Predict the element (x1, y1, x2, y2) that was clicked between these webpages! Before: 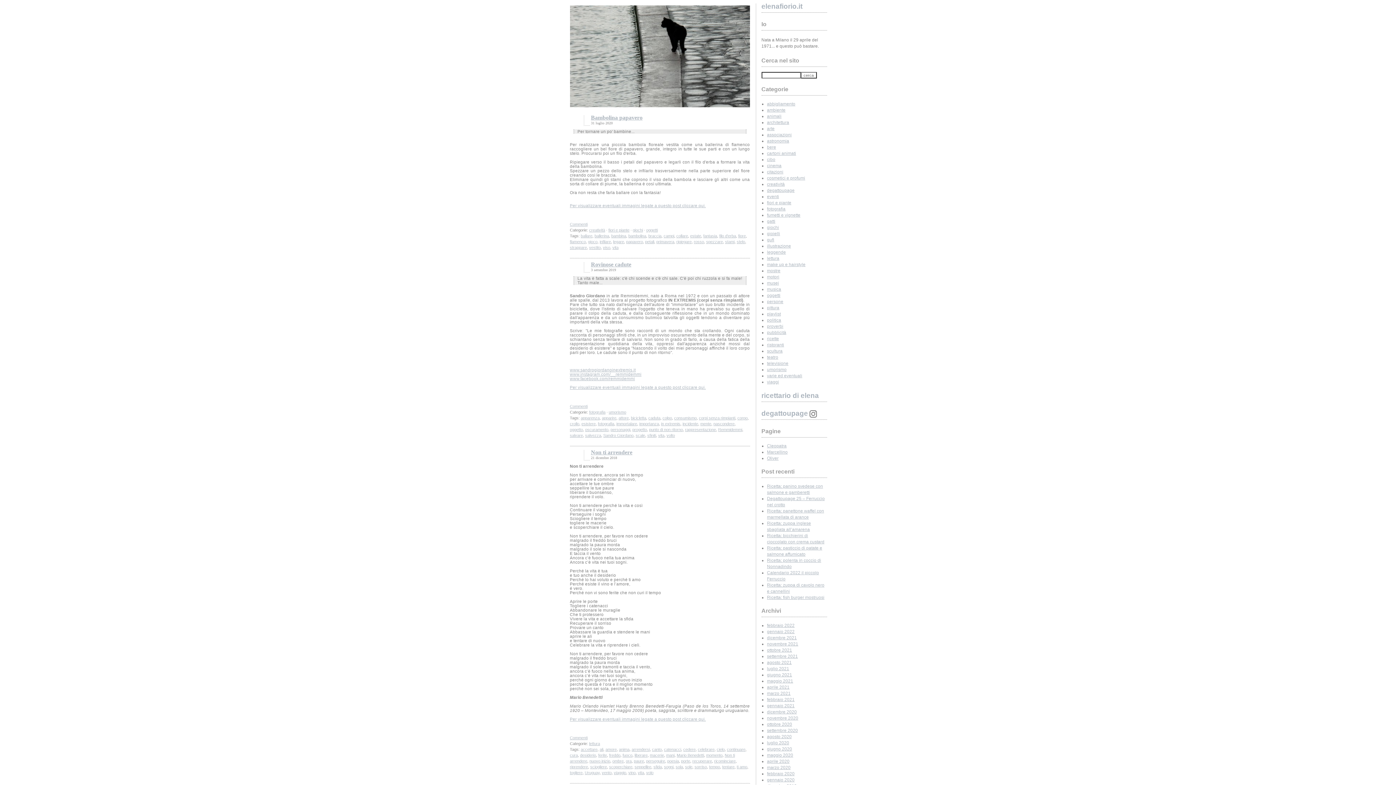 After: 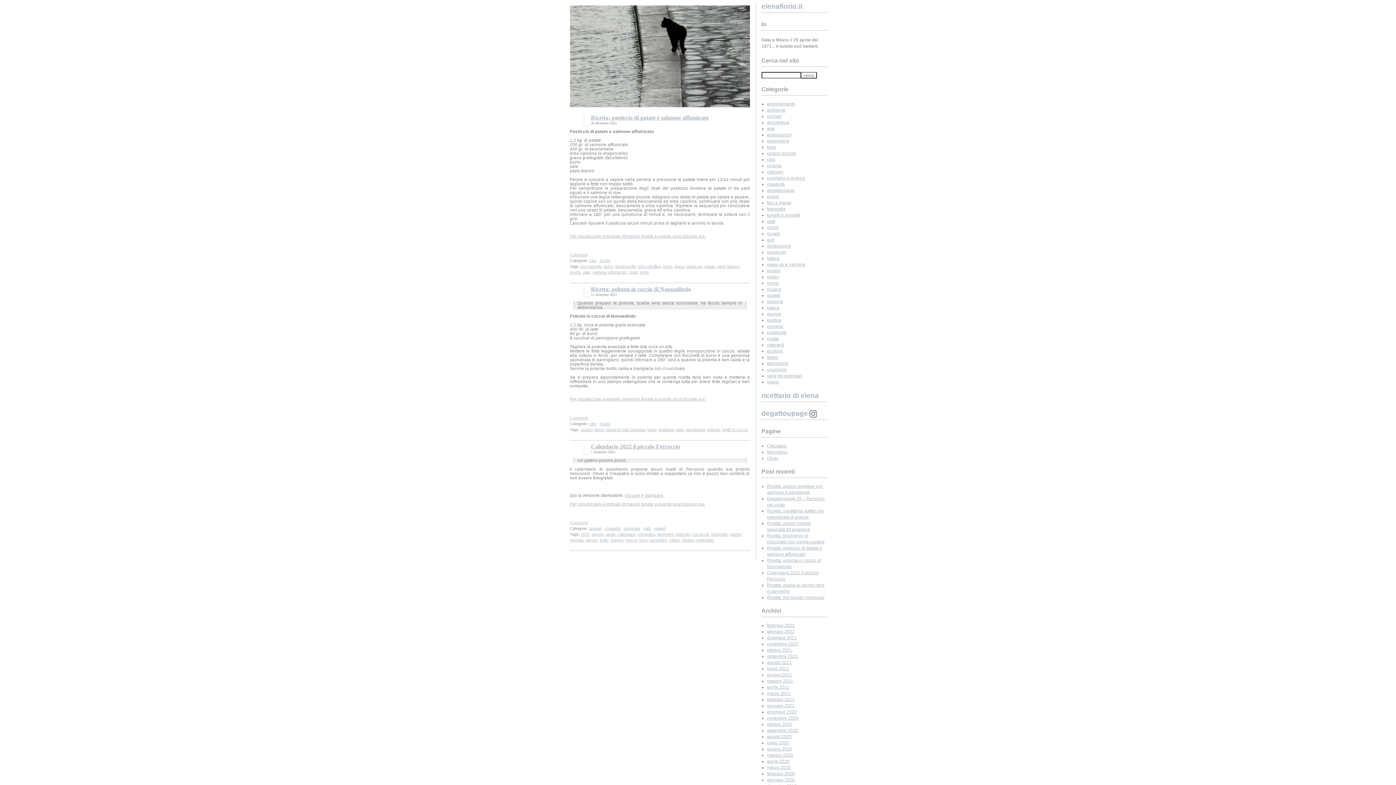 Action: label: dicembre 2021 bbox: (767, 635, 797, 640)